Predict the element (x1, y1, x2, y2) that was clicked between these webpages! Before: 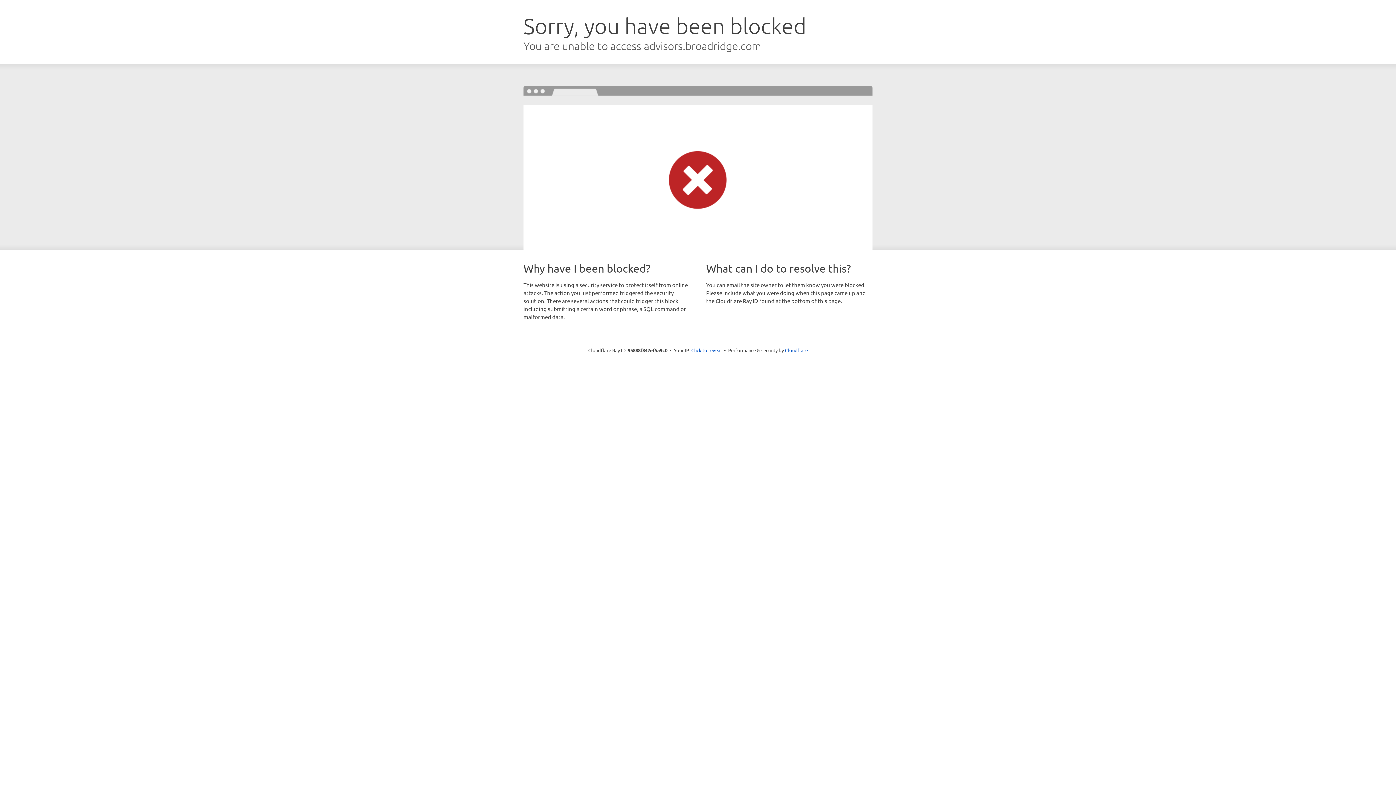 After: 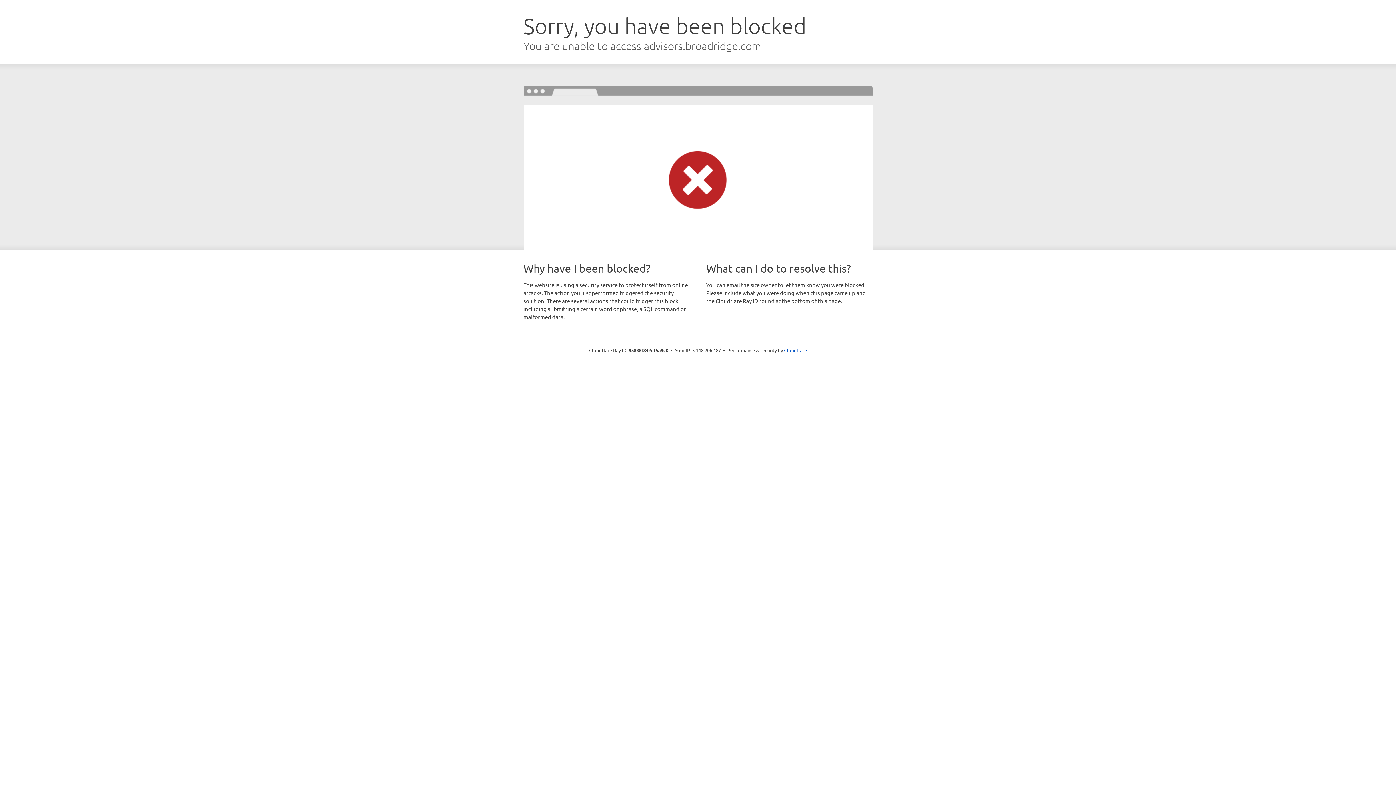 Action: label: Click to reveal bbox: (691, 346, 722, 353)